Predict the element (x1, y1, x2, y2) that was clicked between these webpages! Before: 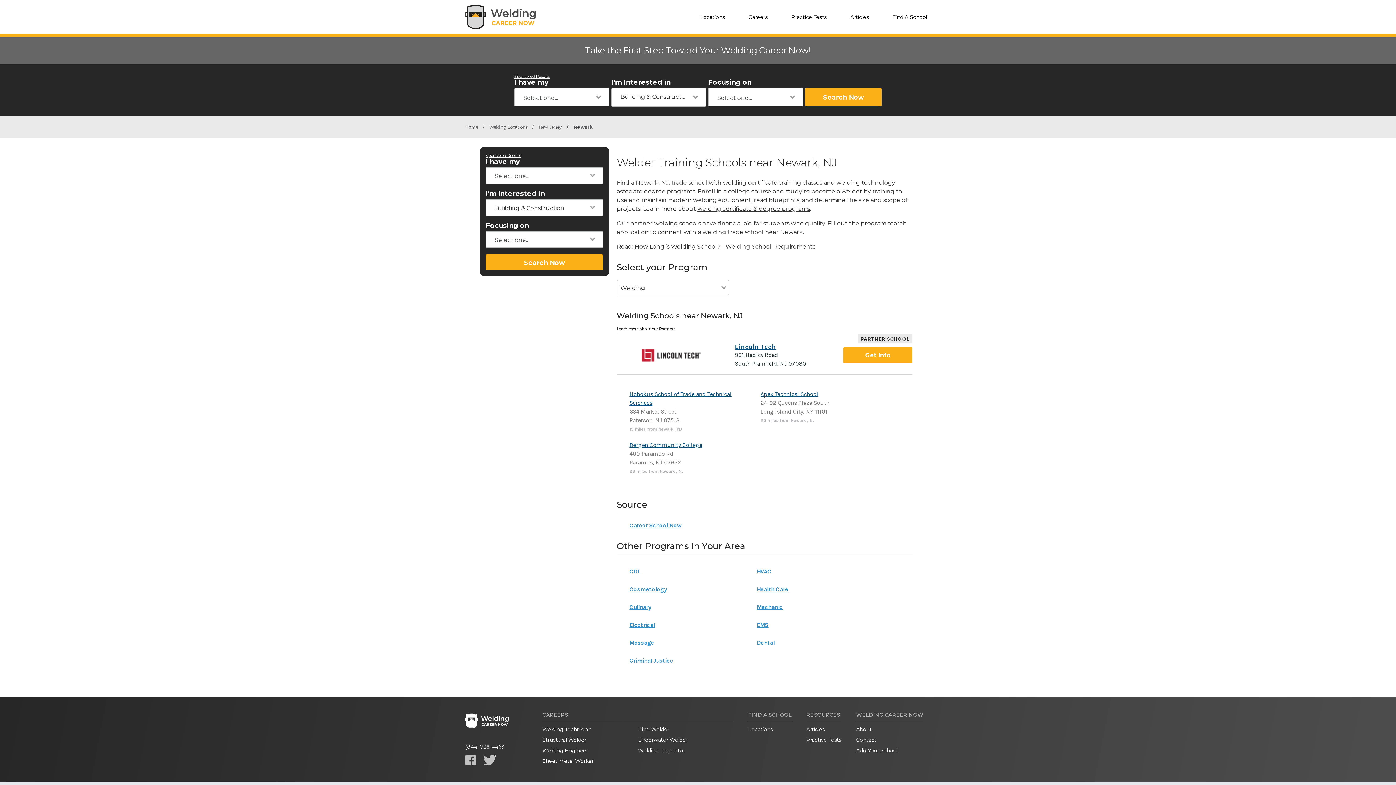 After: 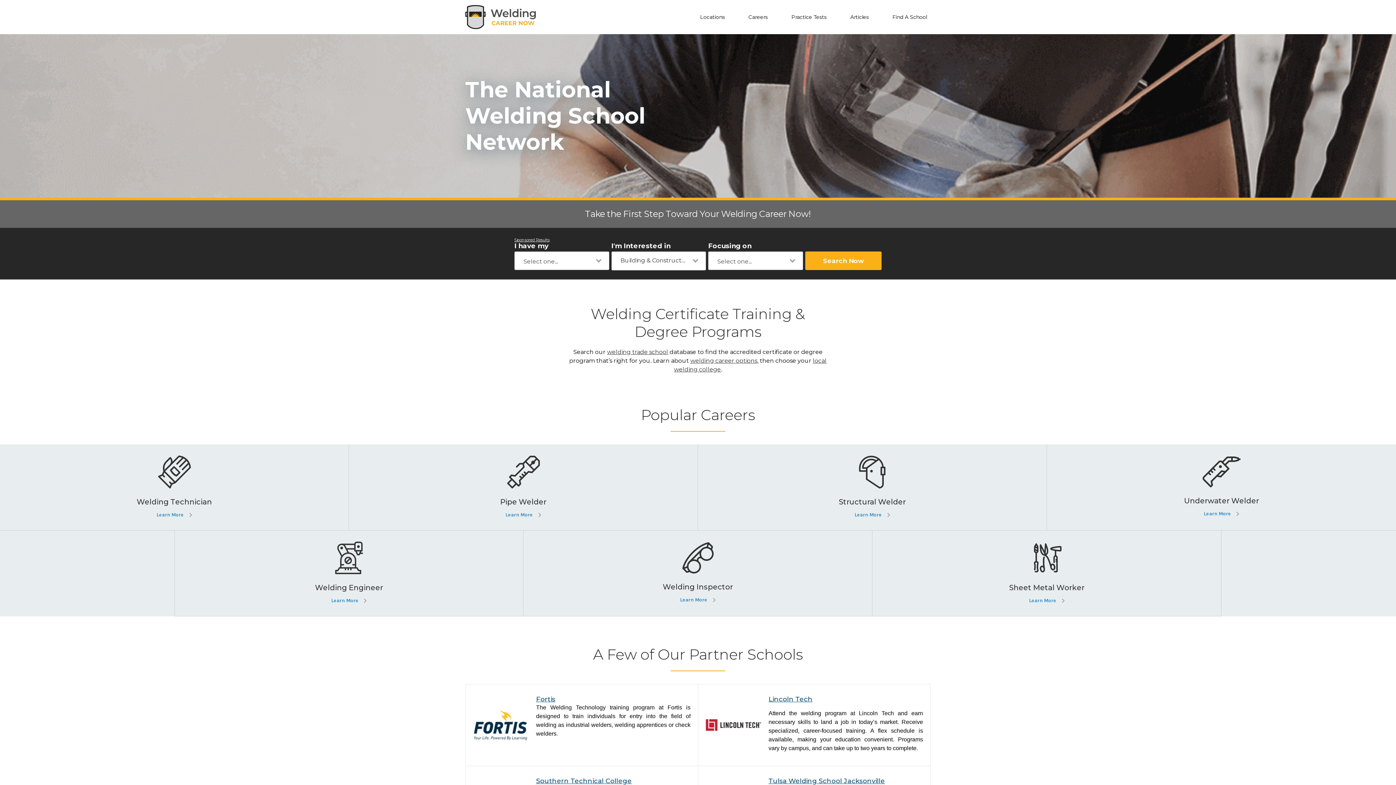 Action: bbox: (465, 711, 526, 735)